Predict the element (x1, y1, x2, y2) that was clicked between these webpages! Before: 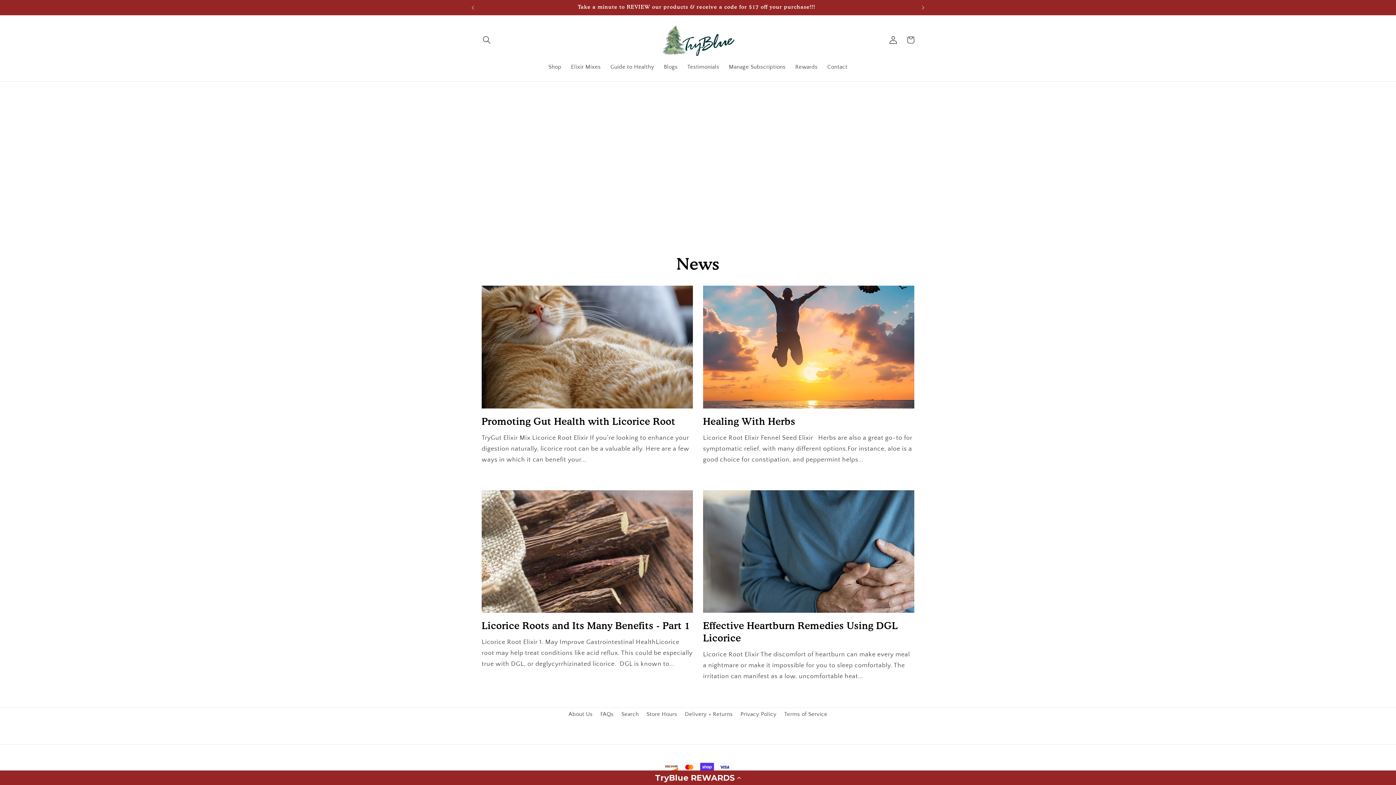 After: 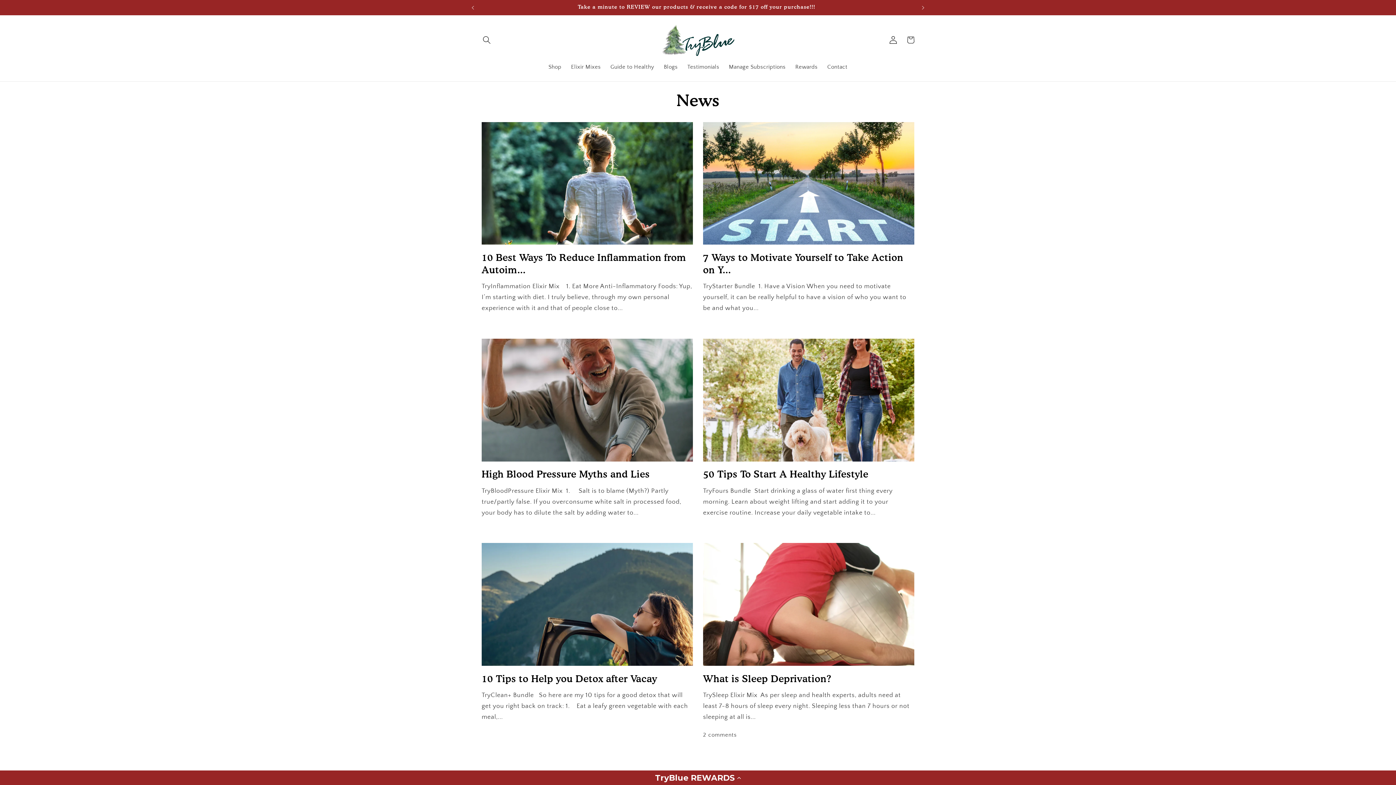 Action: label: Blogs bbox: (659, 59, 682, 75)